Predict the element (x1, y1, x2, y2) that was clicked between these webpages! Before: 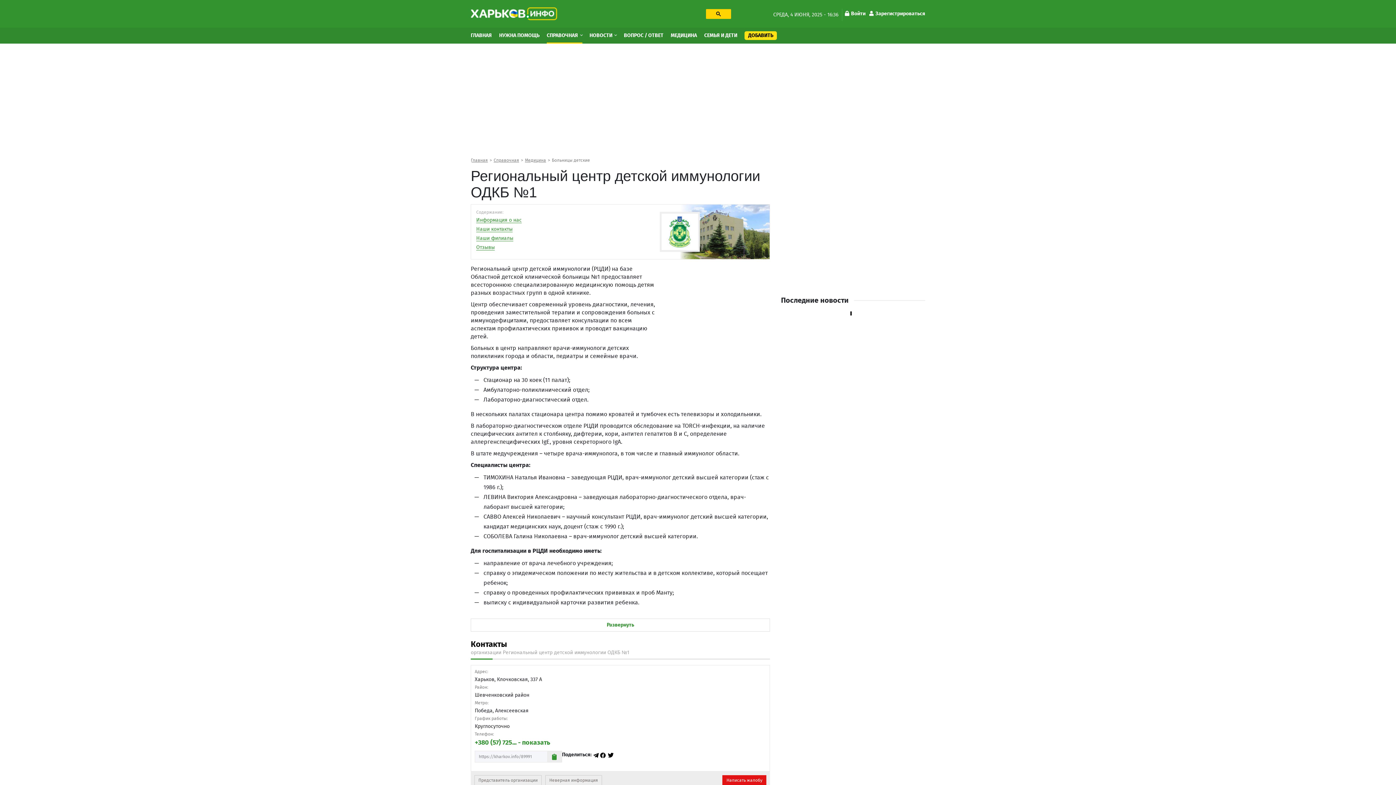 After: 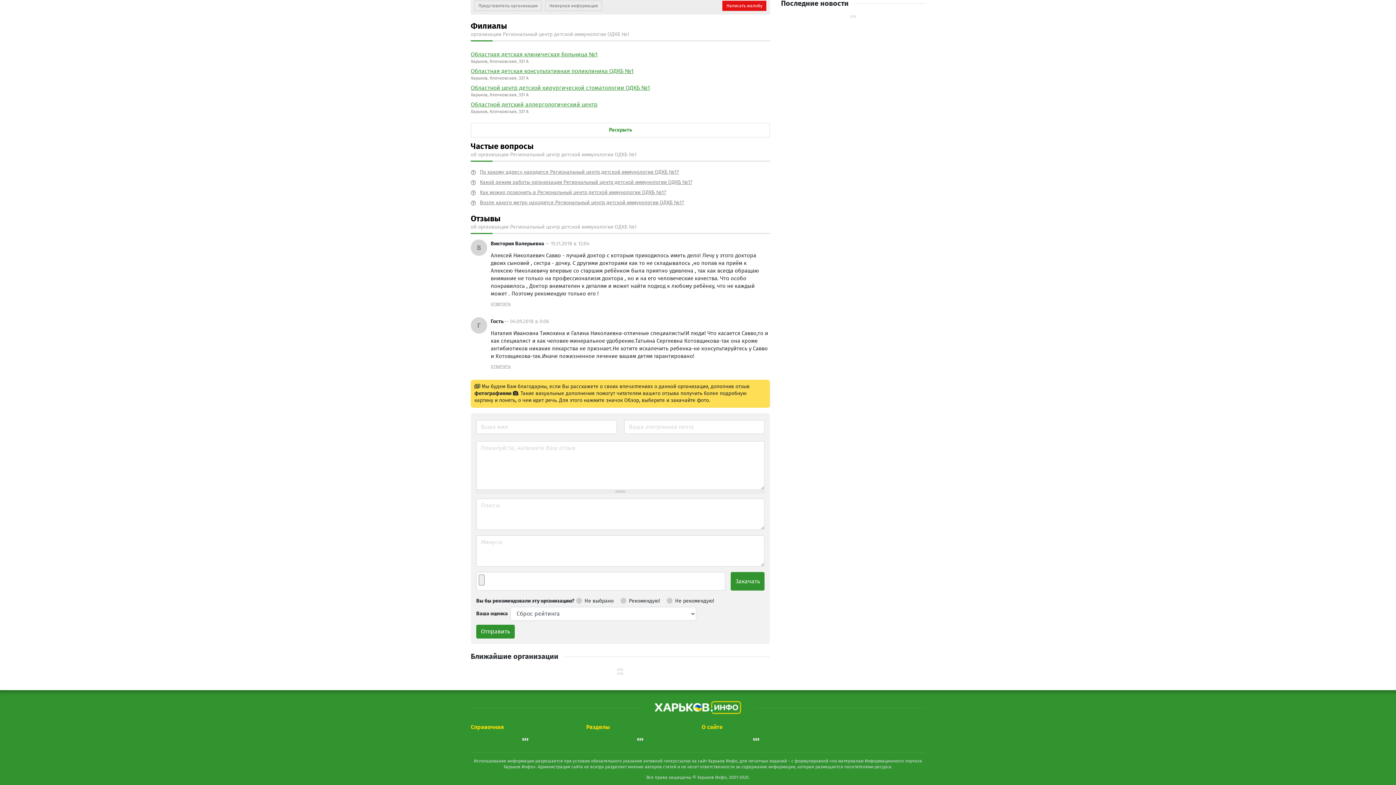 Action: bbox: (476, 236, 513, 241) label: Наши филиалы